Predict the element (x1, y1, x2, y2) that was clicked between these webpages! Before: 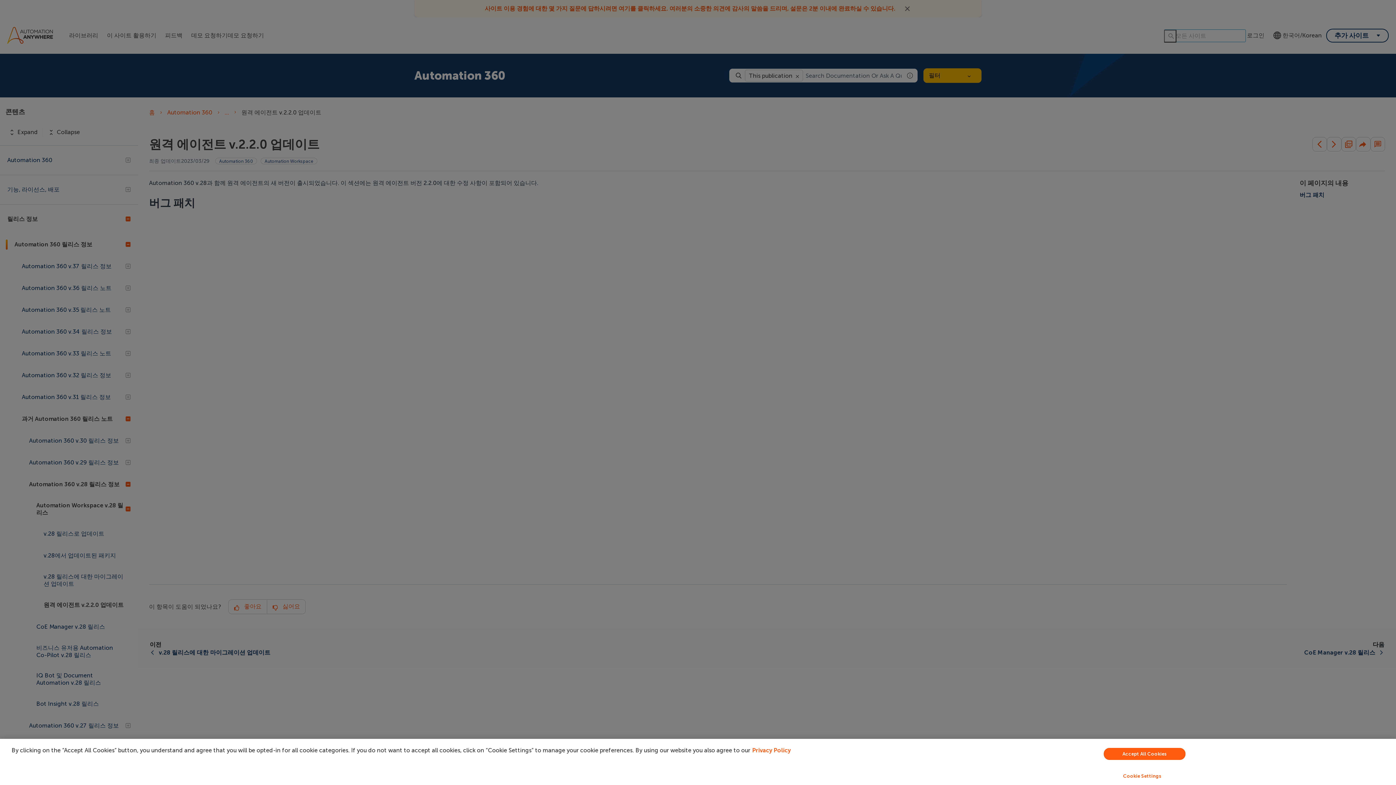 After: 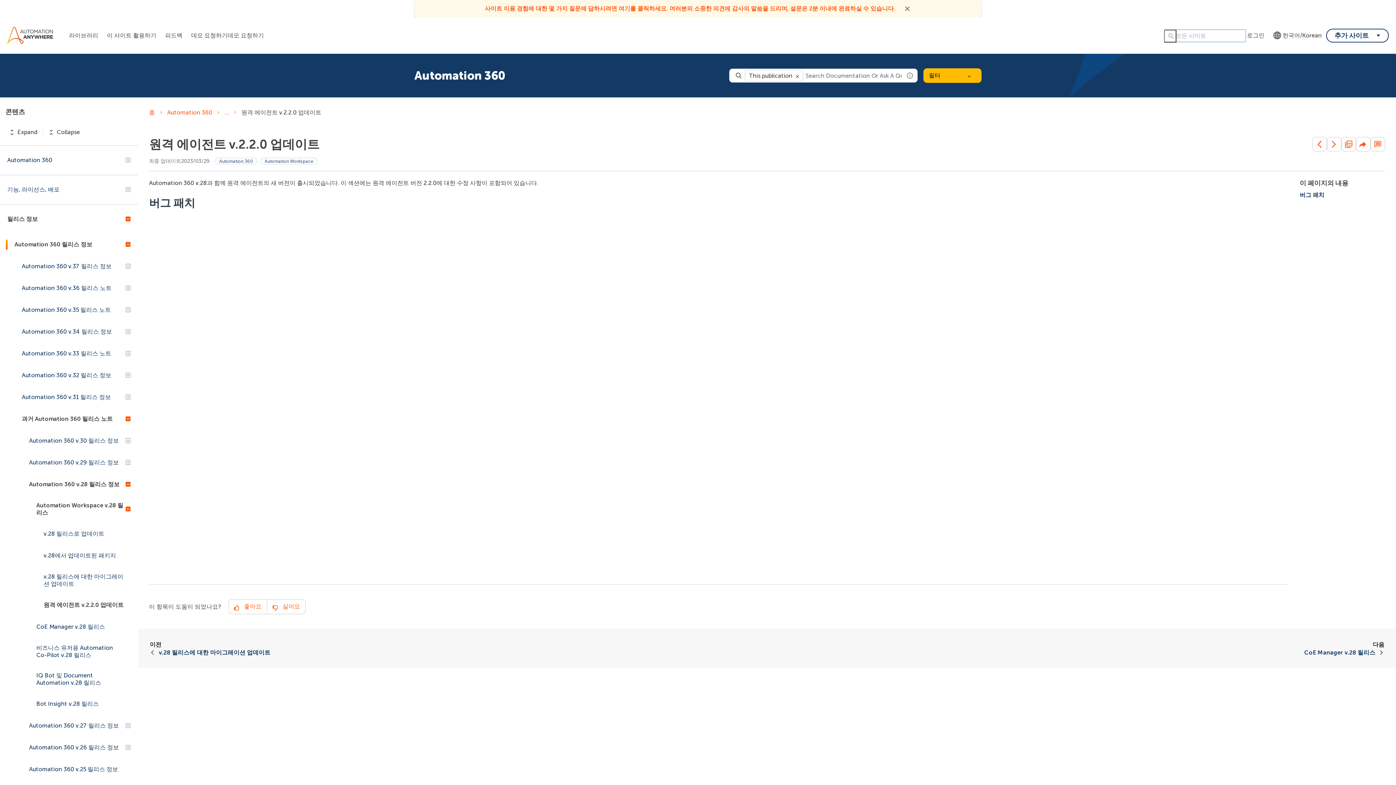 Action: label: Accept All Cookies bbox: (1104, 748, 1185, 760)